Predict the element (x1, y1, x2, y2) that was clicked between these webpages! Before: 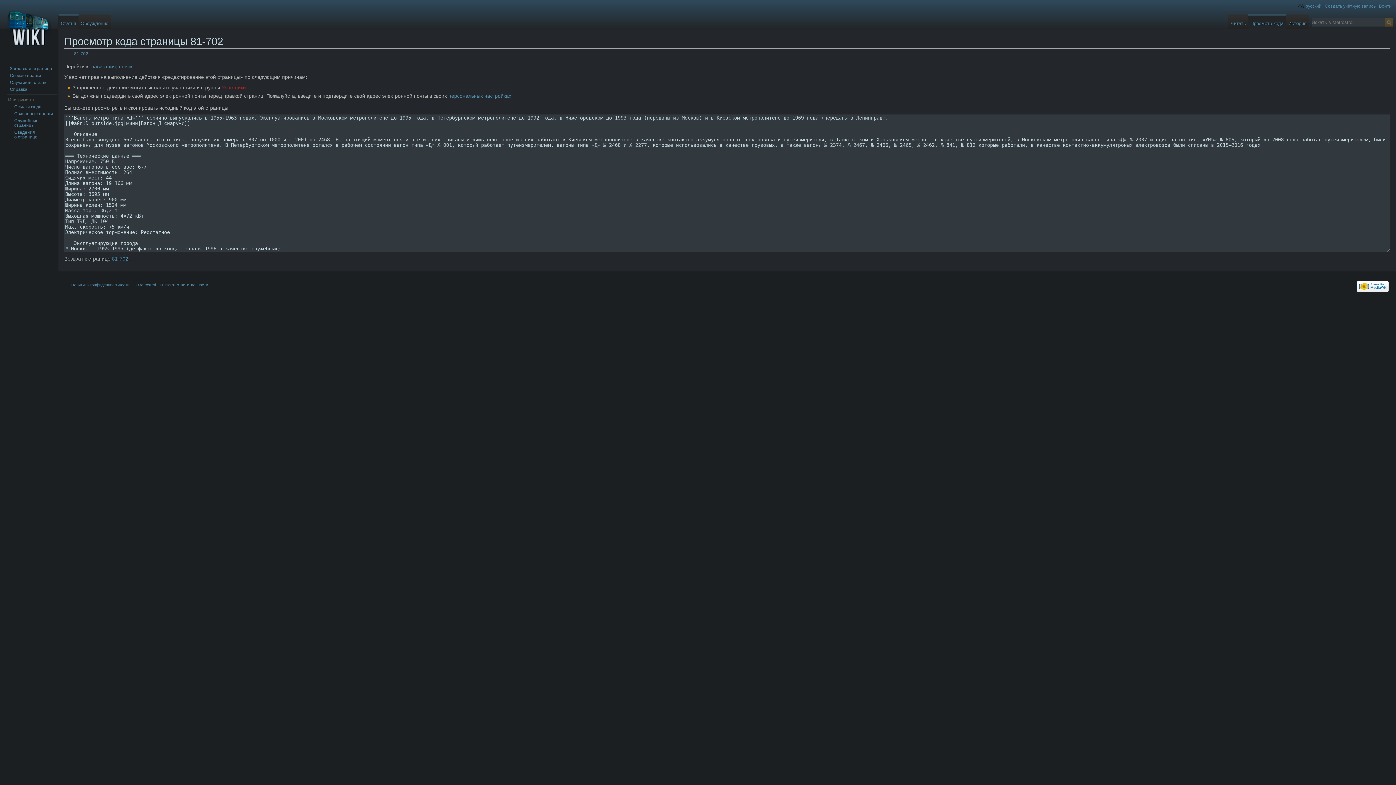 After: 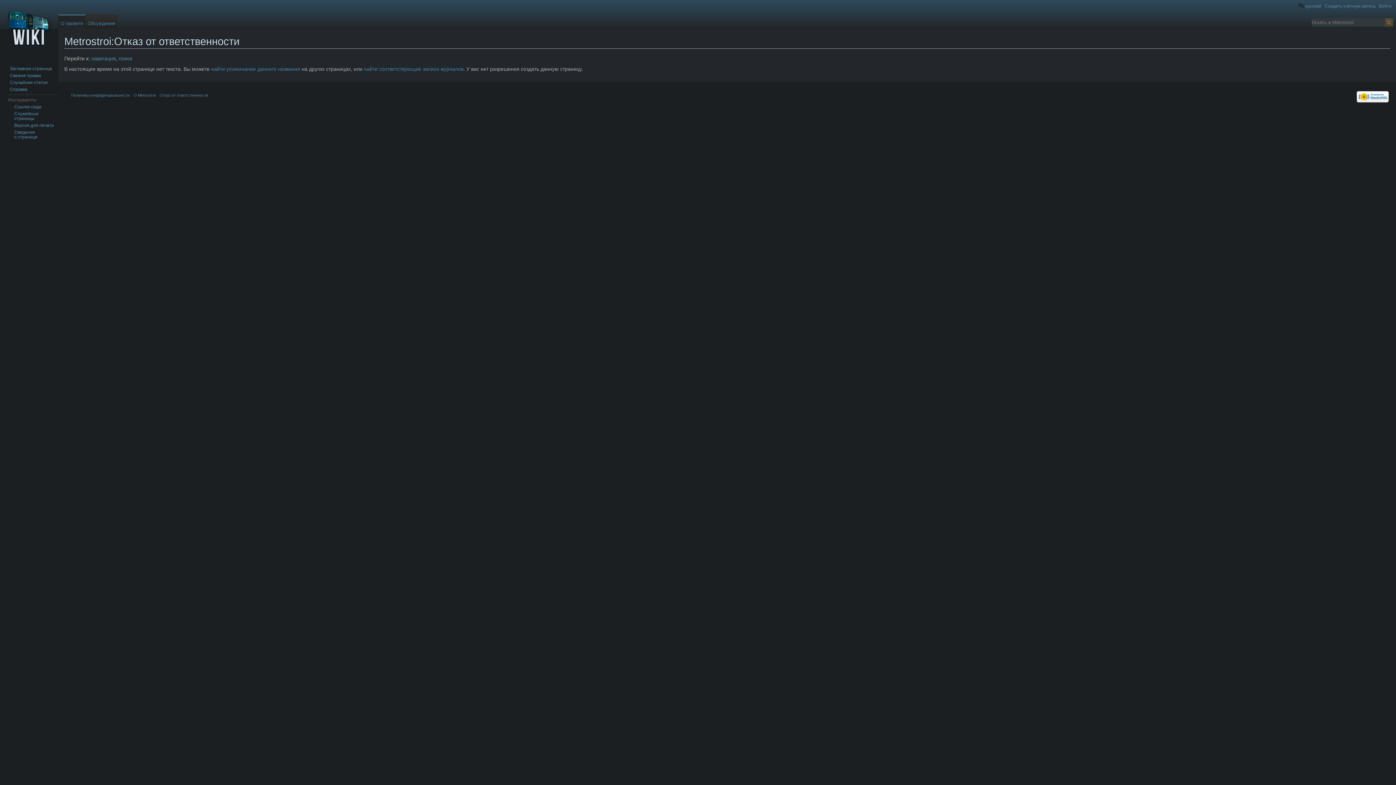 Action: label: Отказ от ответственности bbox: (159, 282, 208, 287)